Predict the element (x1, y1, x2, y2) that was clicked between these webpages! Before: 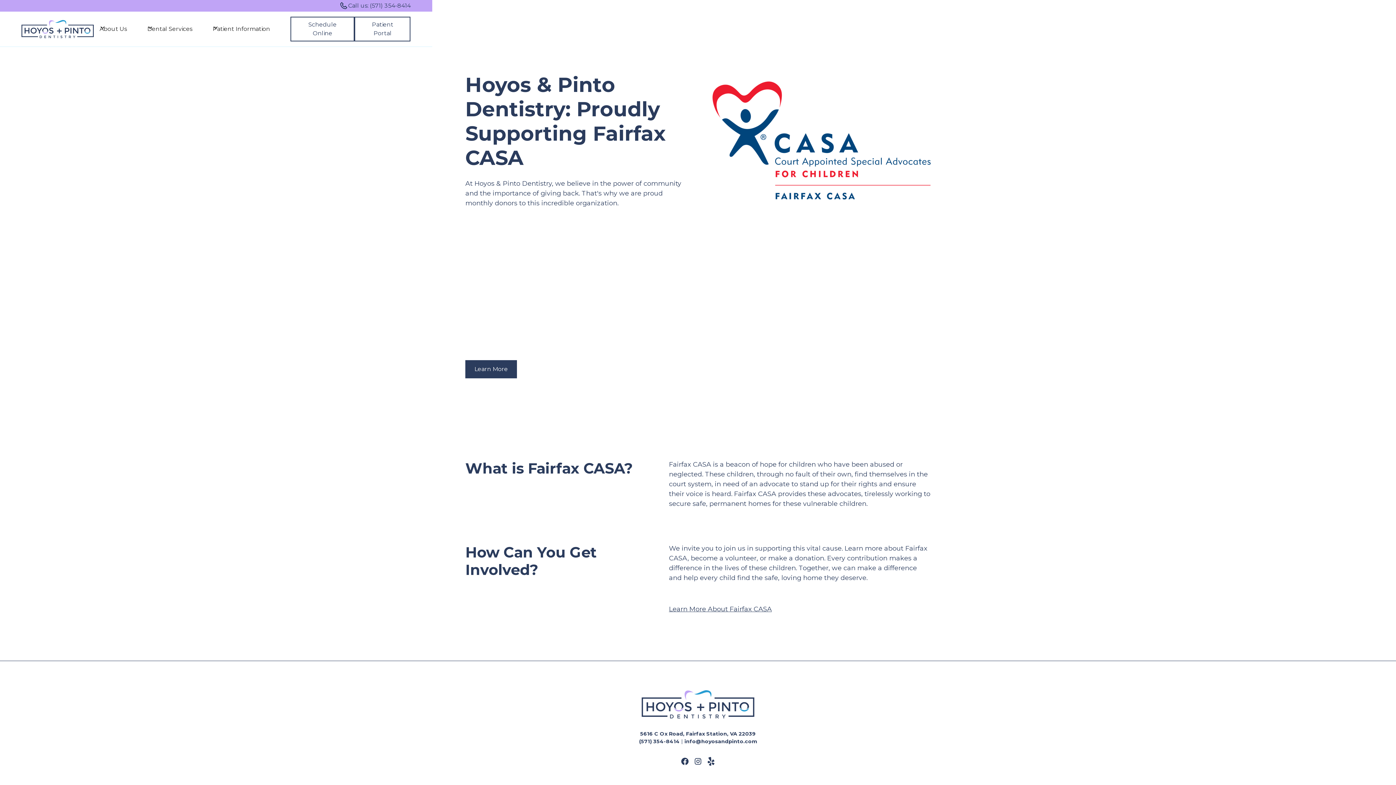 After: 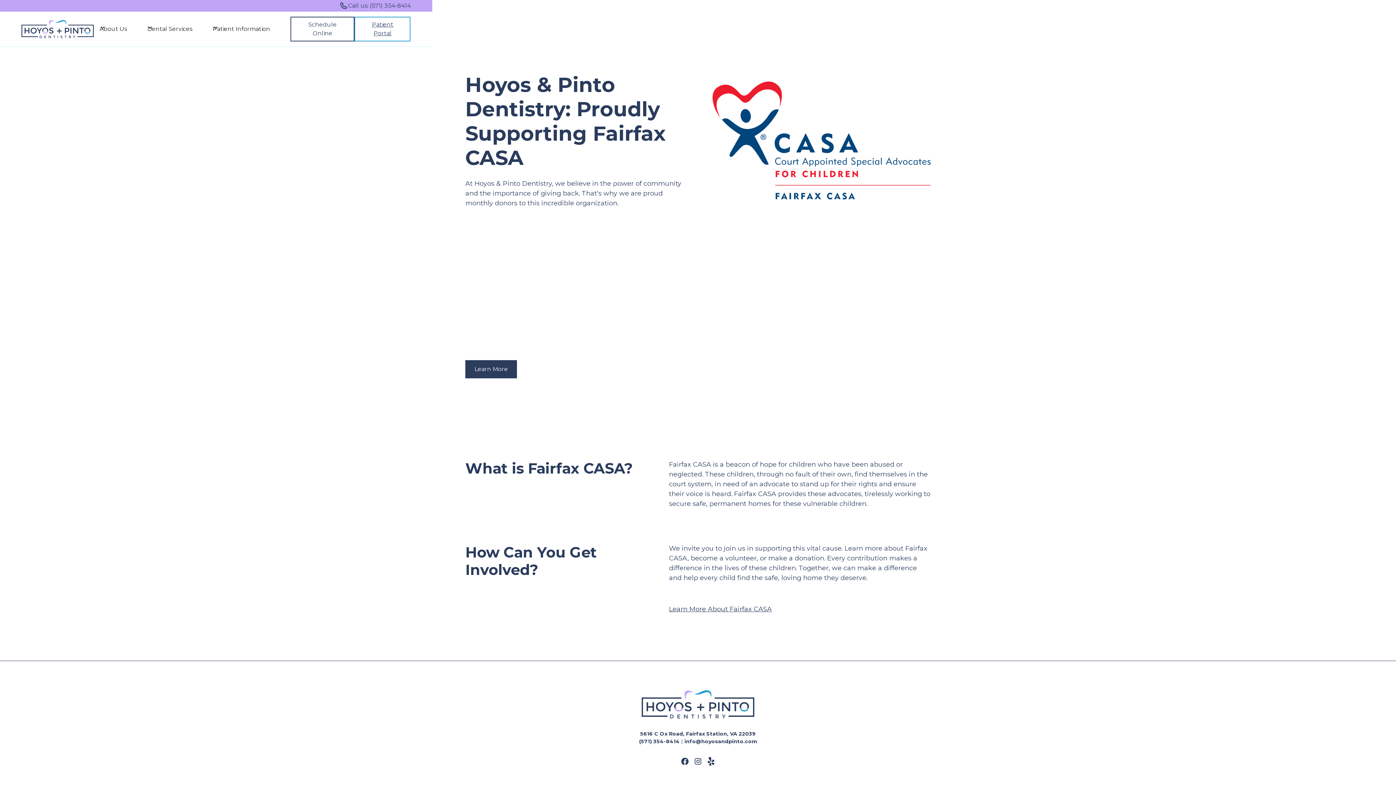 Action: bbox: (354, 16, 410, 41) label: Patient Portal